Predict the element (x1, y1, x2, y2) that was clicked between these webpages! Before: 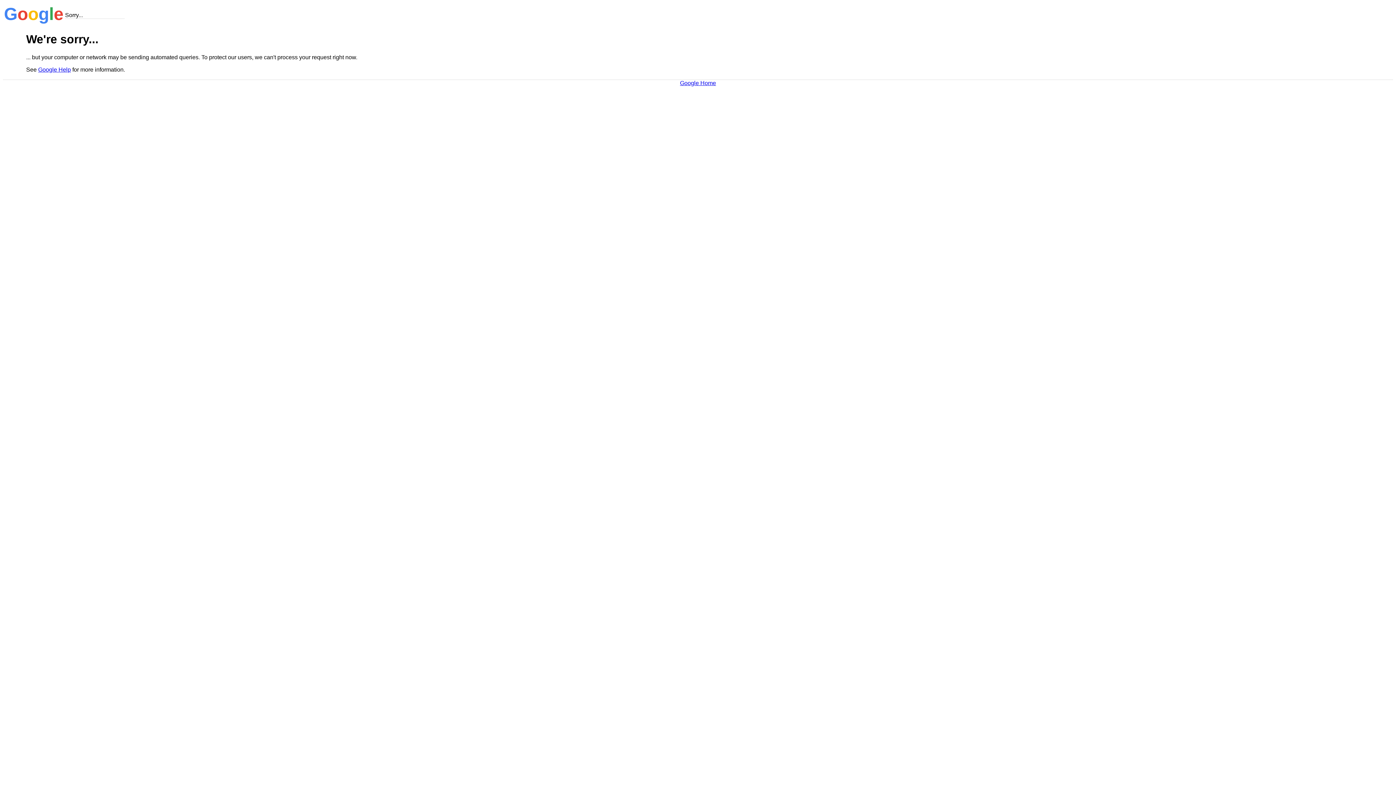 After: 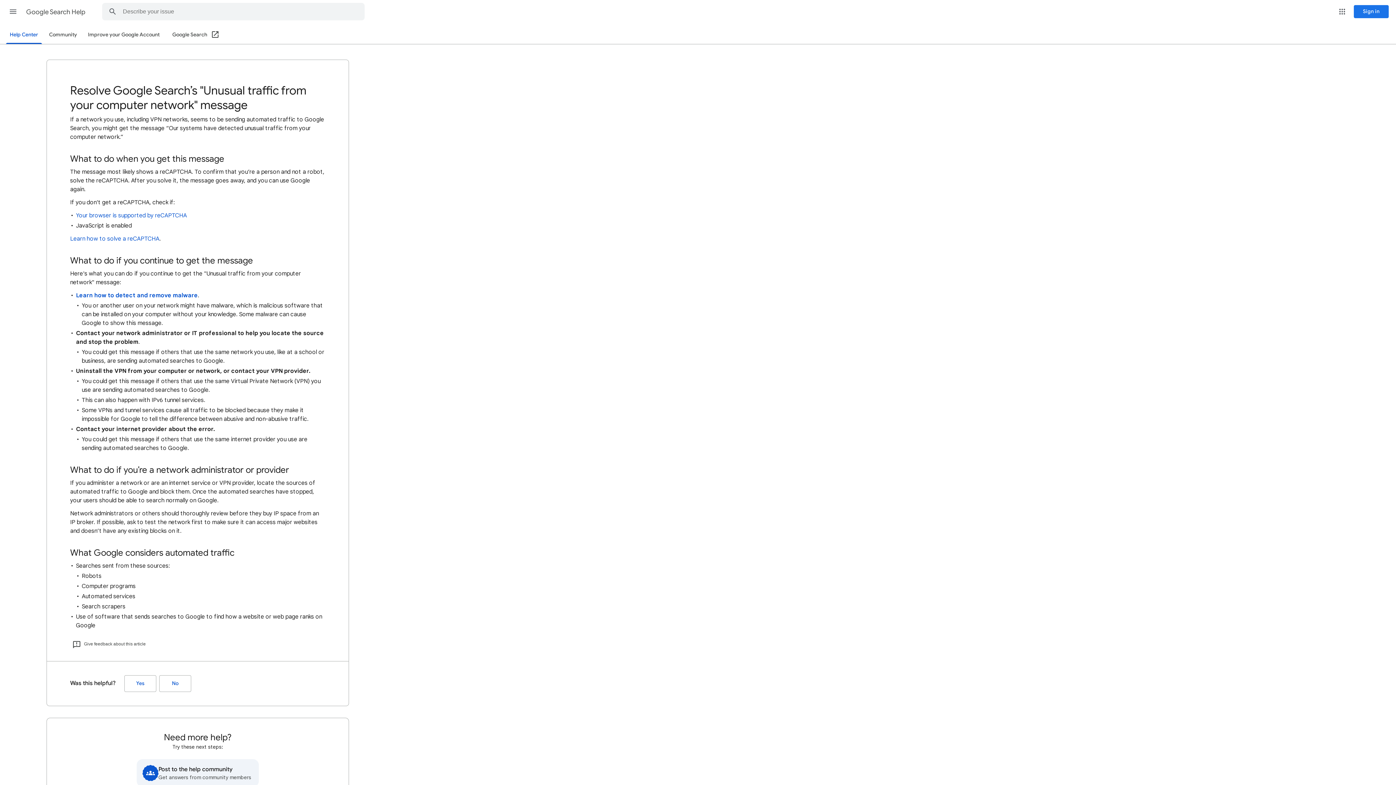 Action: label: Google Help bbox: (38, 66, 70, 72)